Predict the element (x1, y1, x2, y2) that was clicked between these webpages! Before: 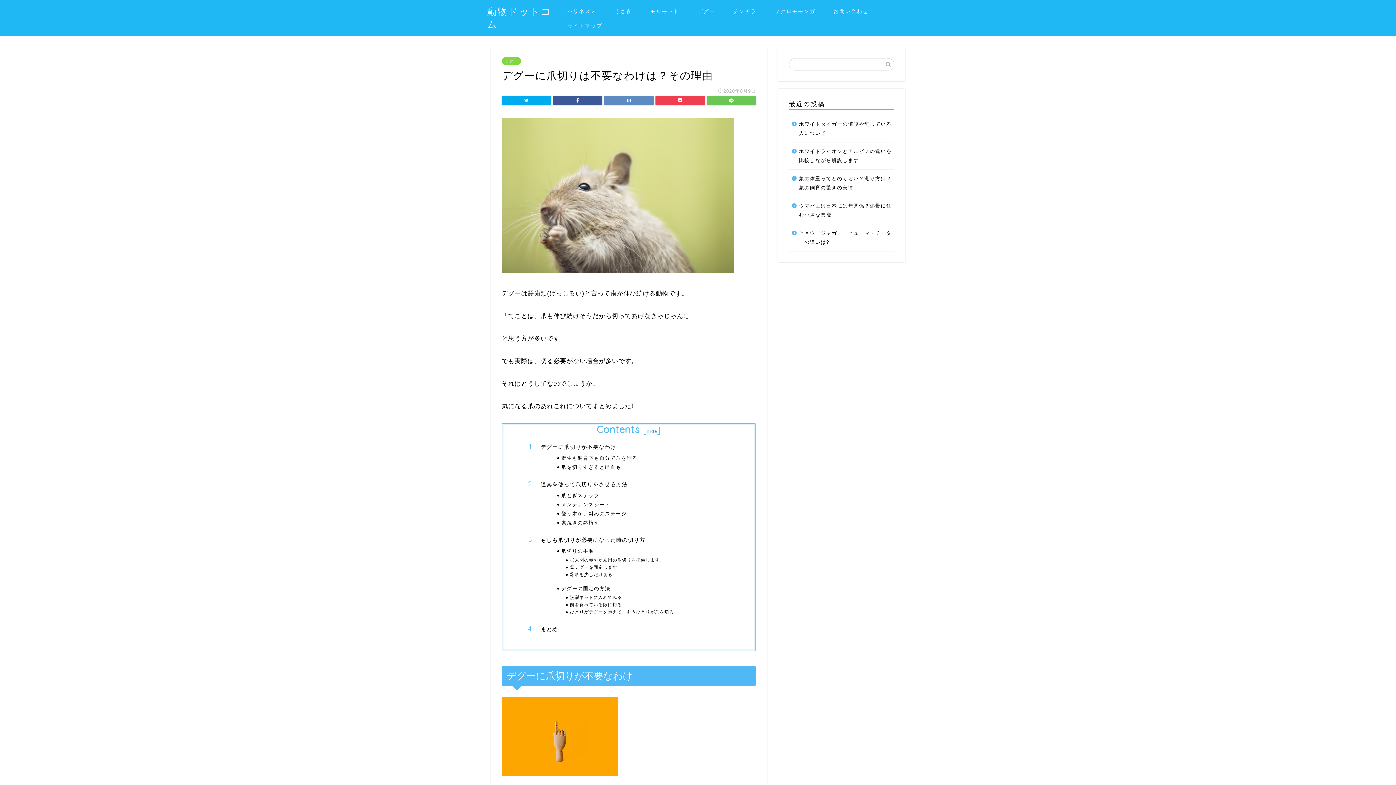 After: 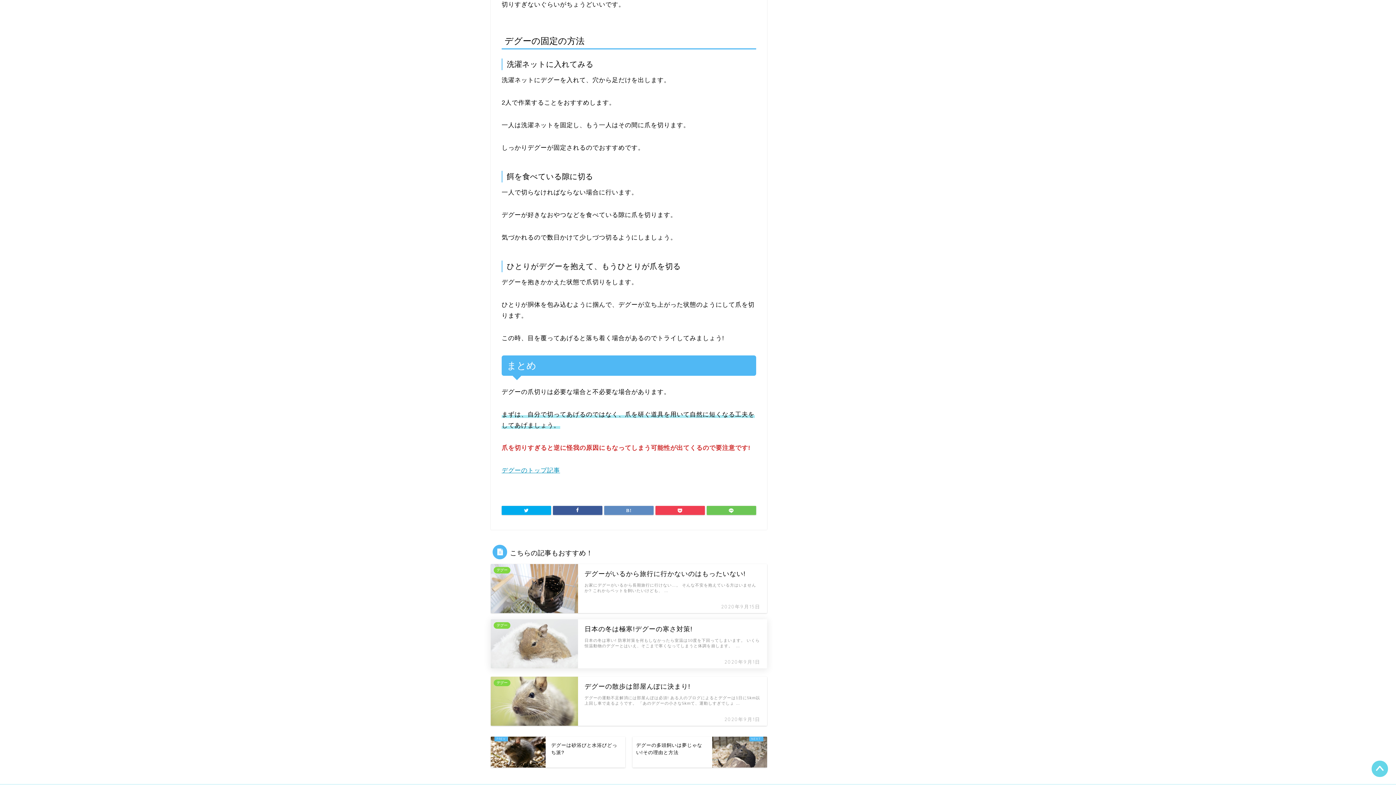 Action: bbox: (540, 625, 733, 633) label: まとめ